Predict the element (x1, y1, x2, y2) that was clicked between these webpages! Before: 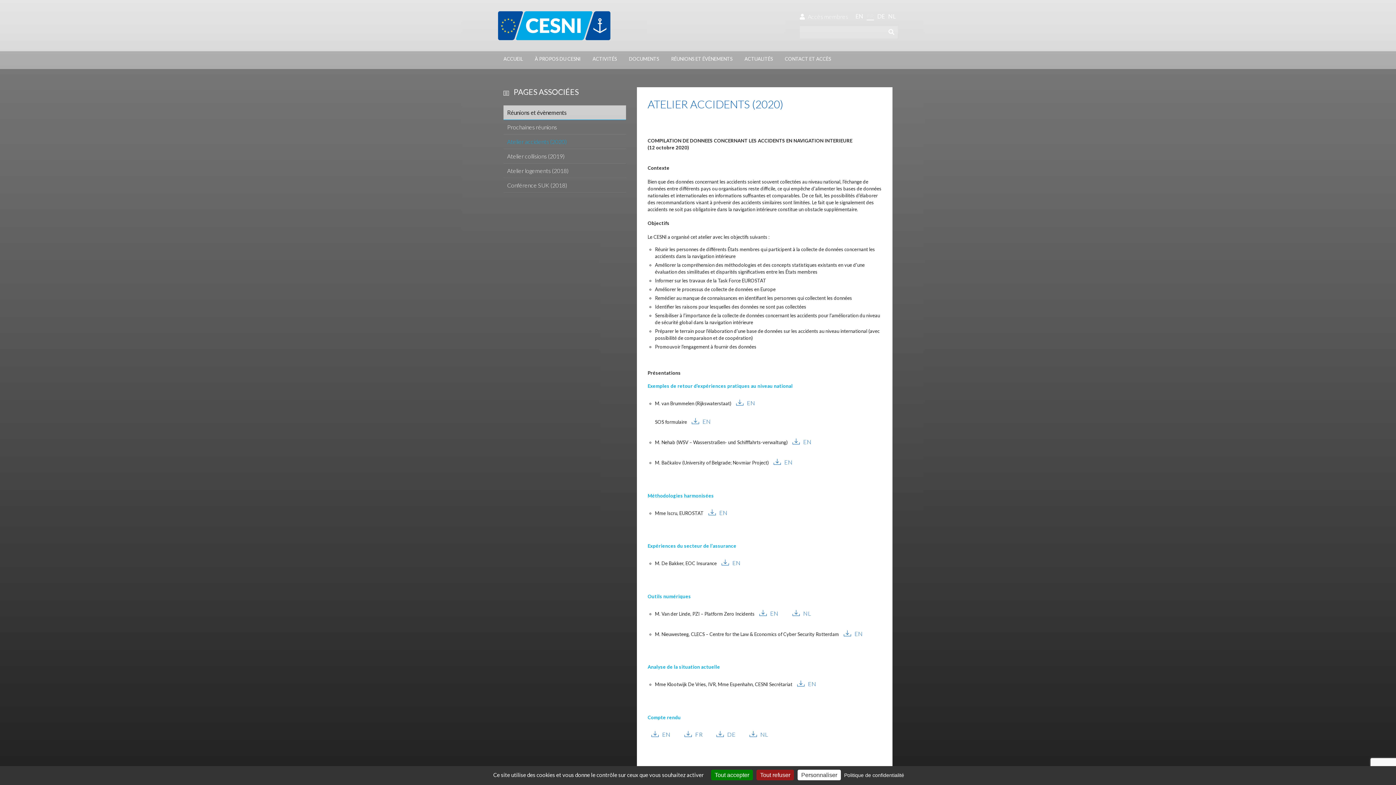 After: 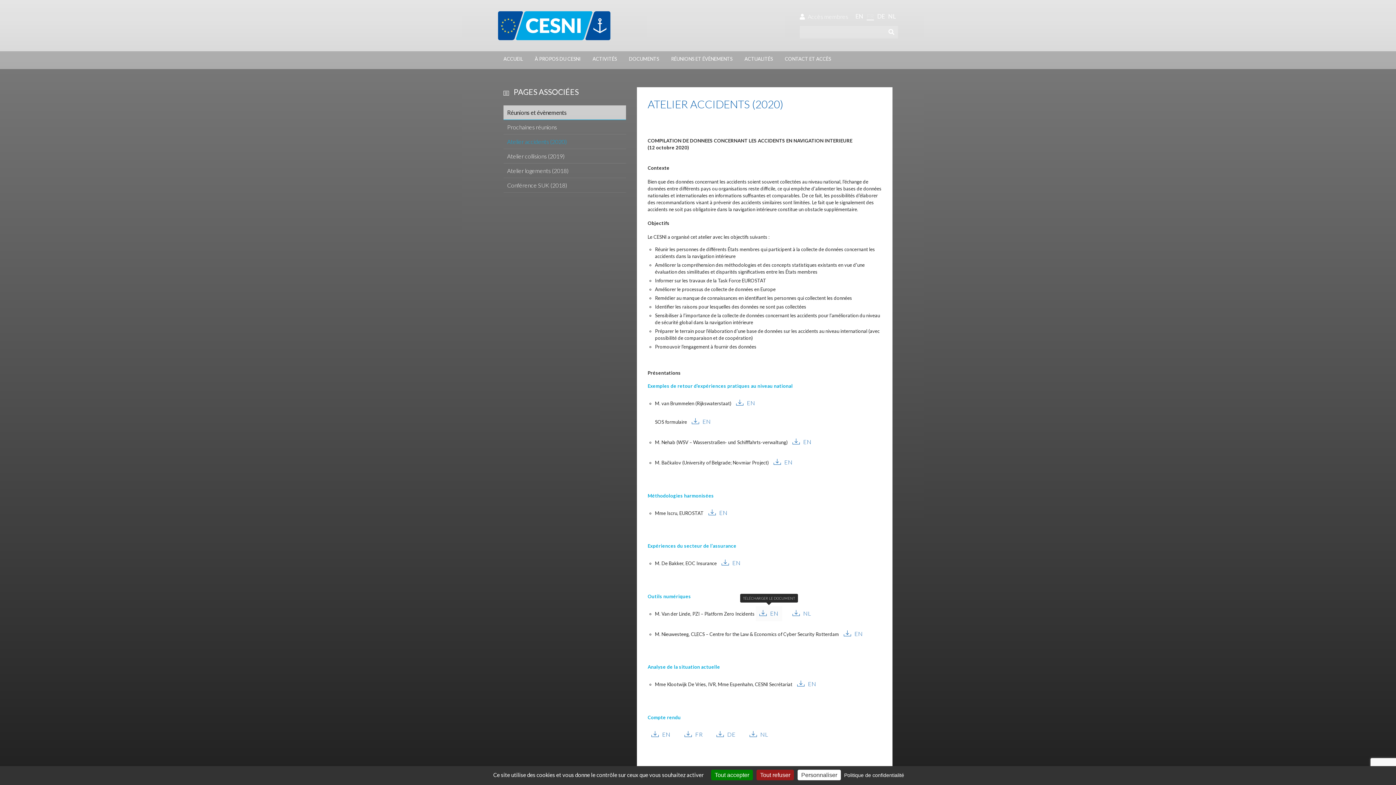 Action: label: EN bbox: (755, 606, 782, 621)